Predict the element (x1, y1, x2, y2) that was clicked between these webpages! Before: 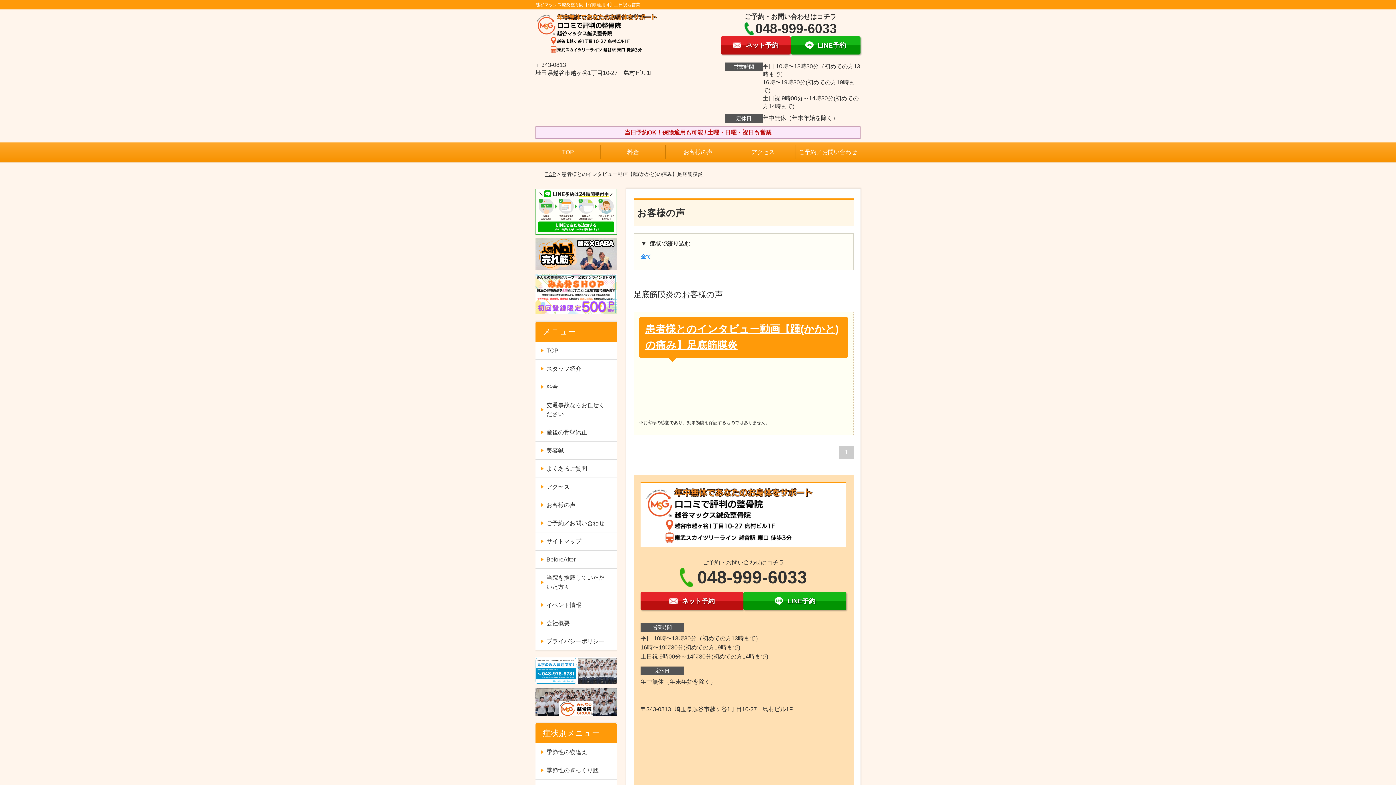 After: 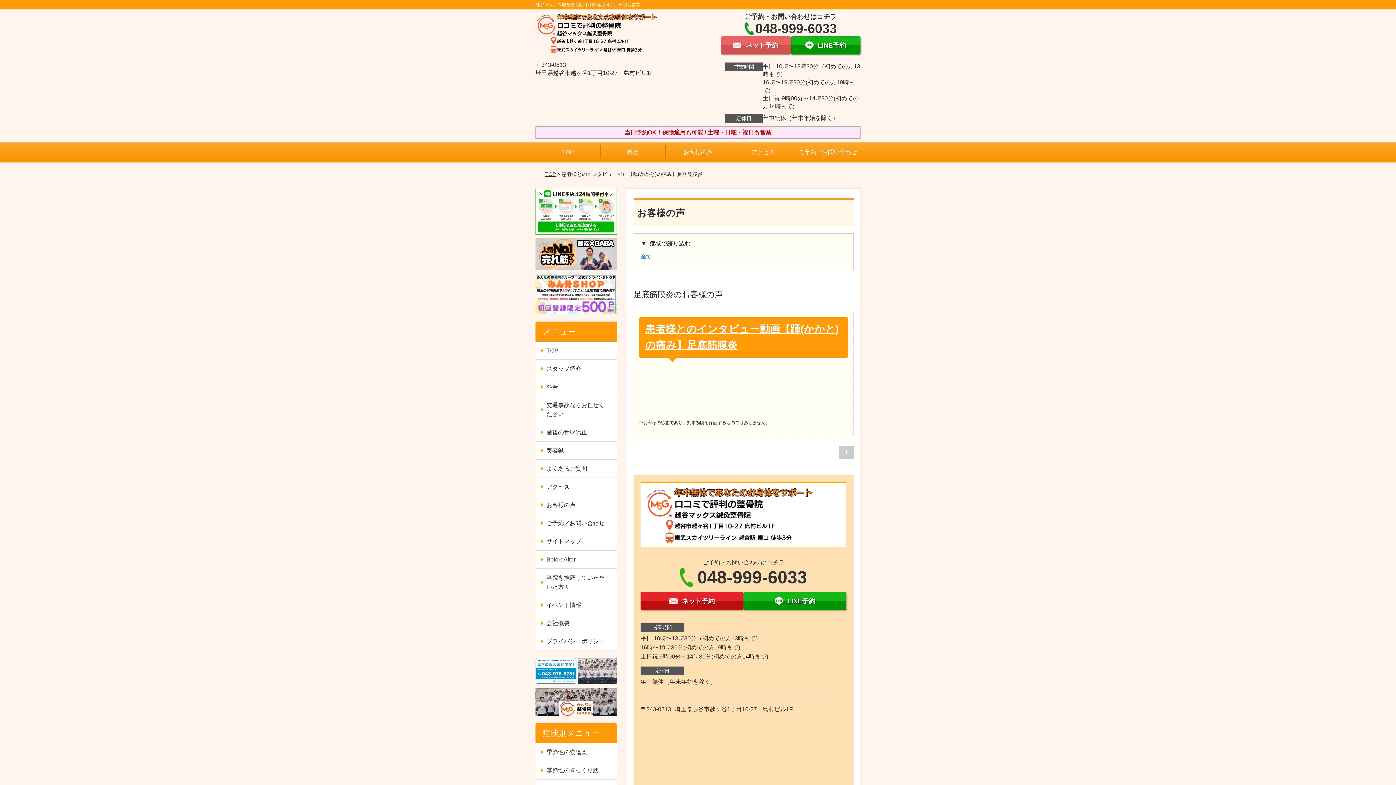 Action: label: ネット予約 bbox: (720, 36, 790, 54)